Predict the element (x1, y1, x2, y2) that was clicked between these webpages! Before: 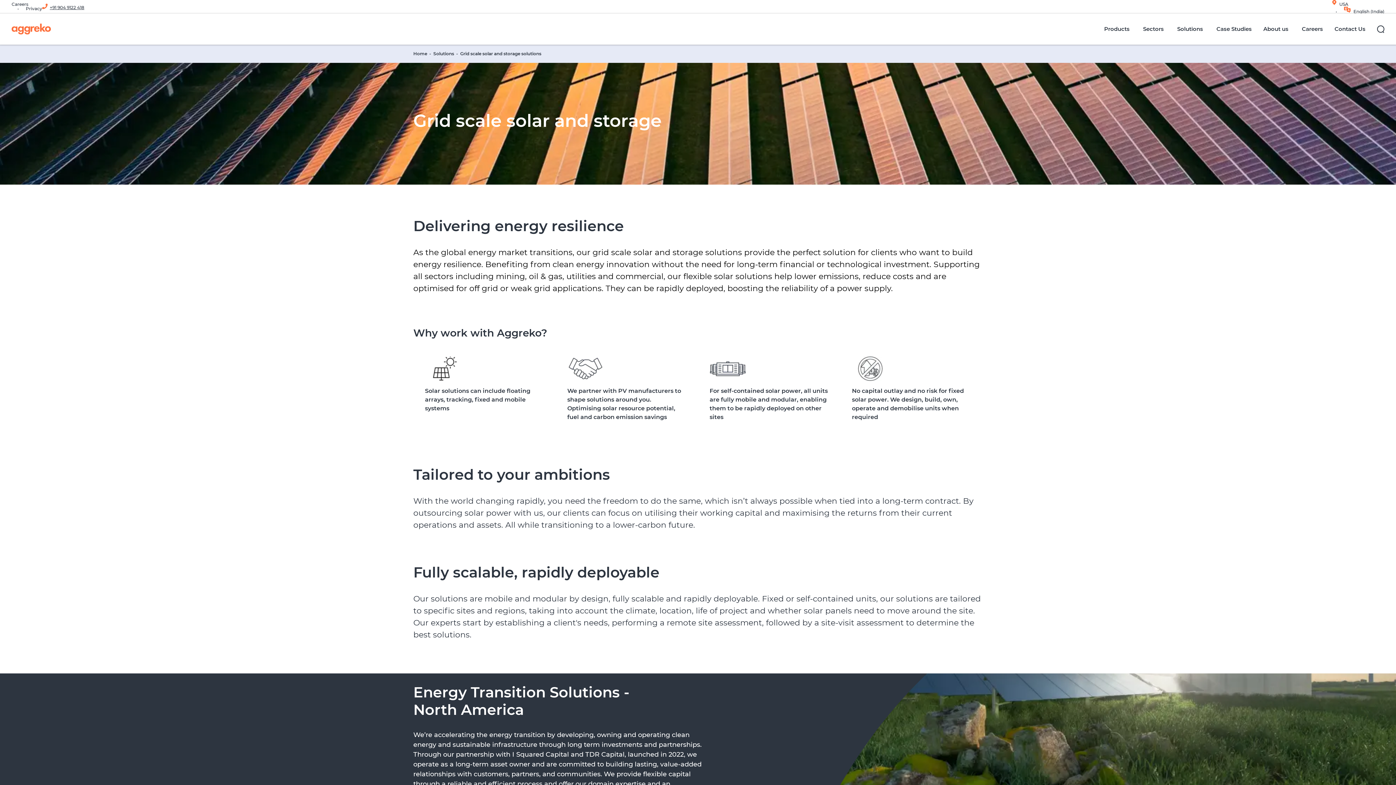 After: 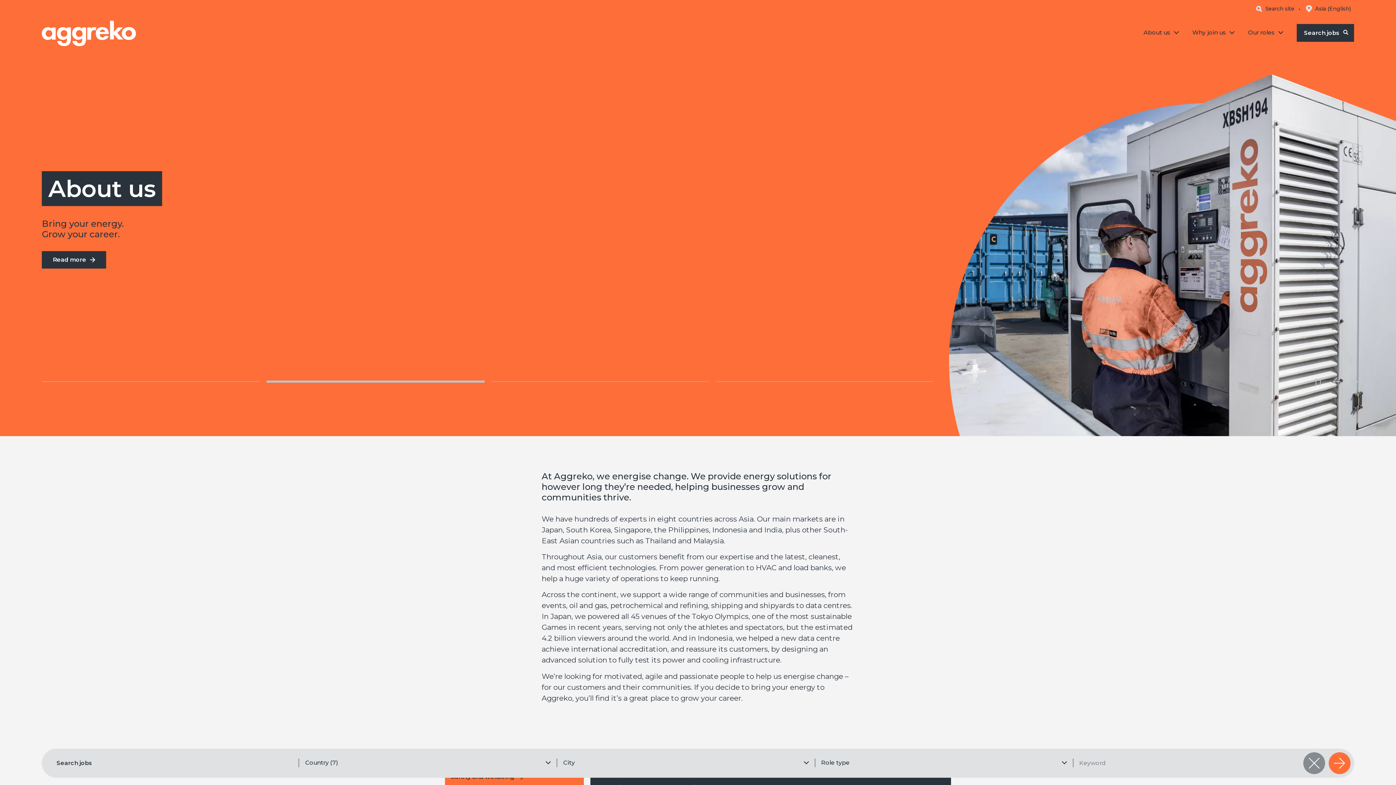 Action: bbox: (1296, 13, 1329, 44) label: Careers